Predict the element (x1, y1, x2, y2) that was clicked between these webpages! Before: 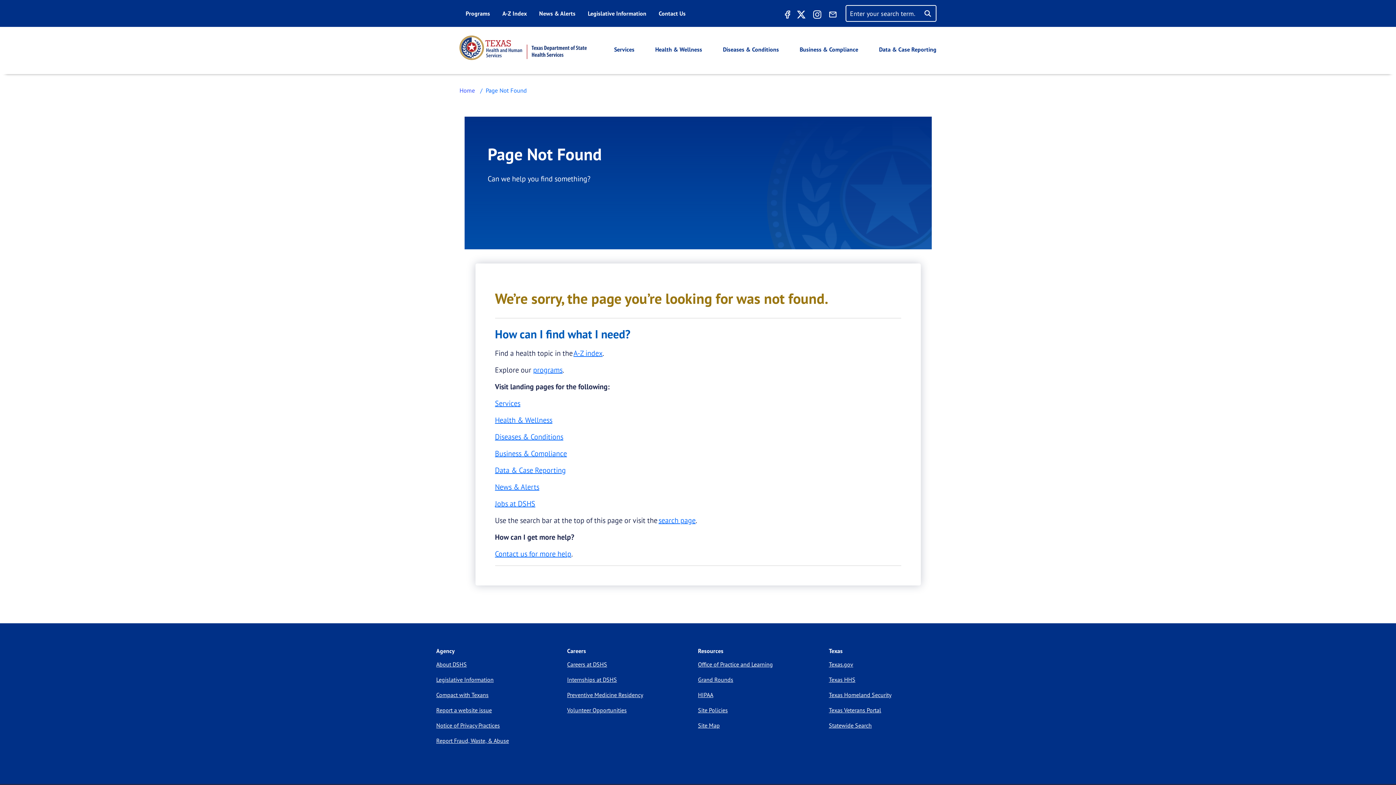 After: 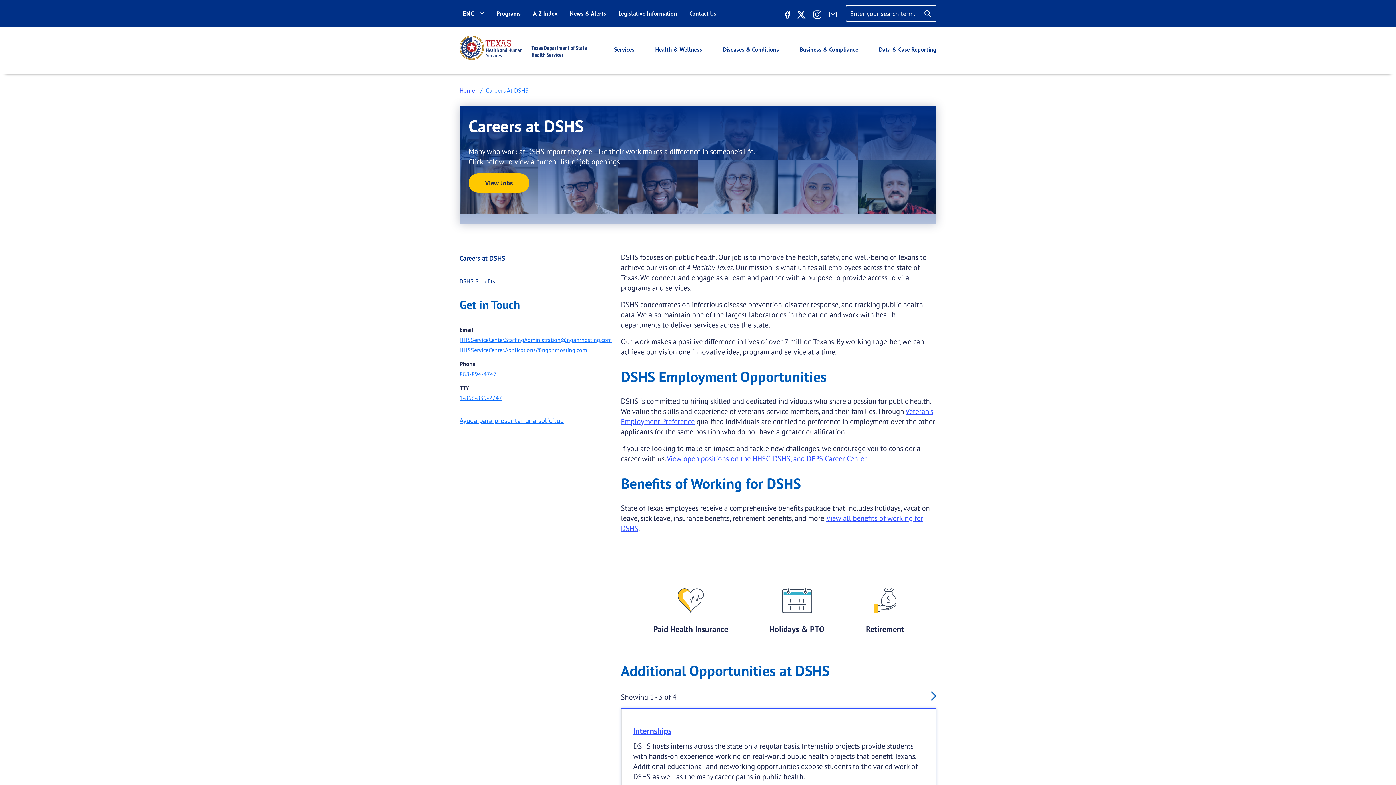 Action: label: Jobs at DSHS bbox: (495, 499, 535, 508)